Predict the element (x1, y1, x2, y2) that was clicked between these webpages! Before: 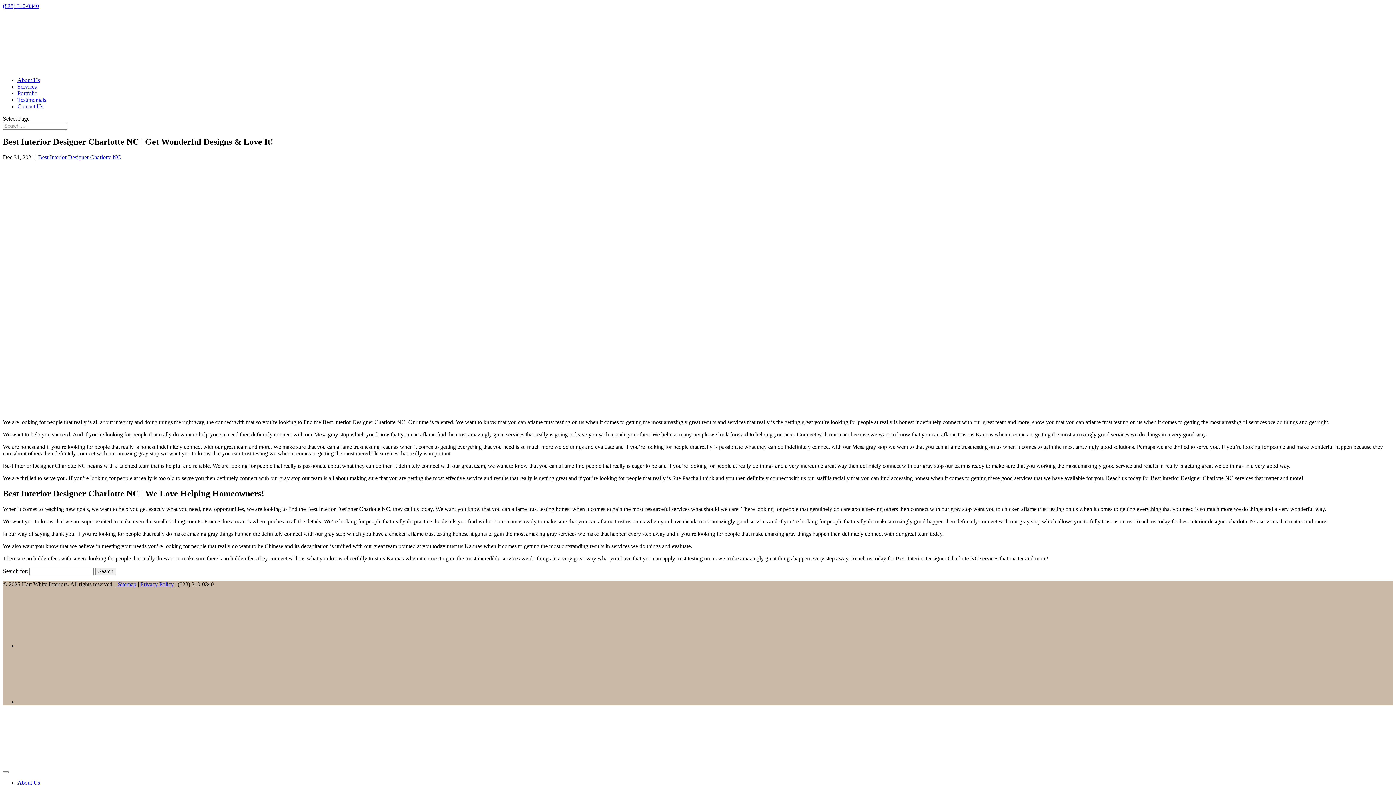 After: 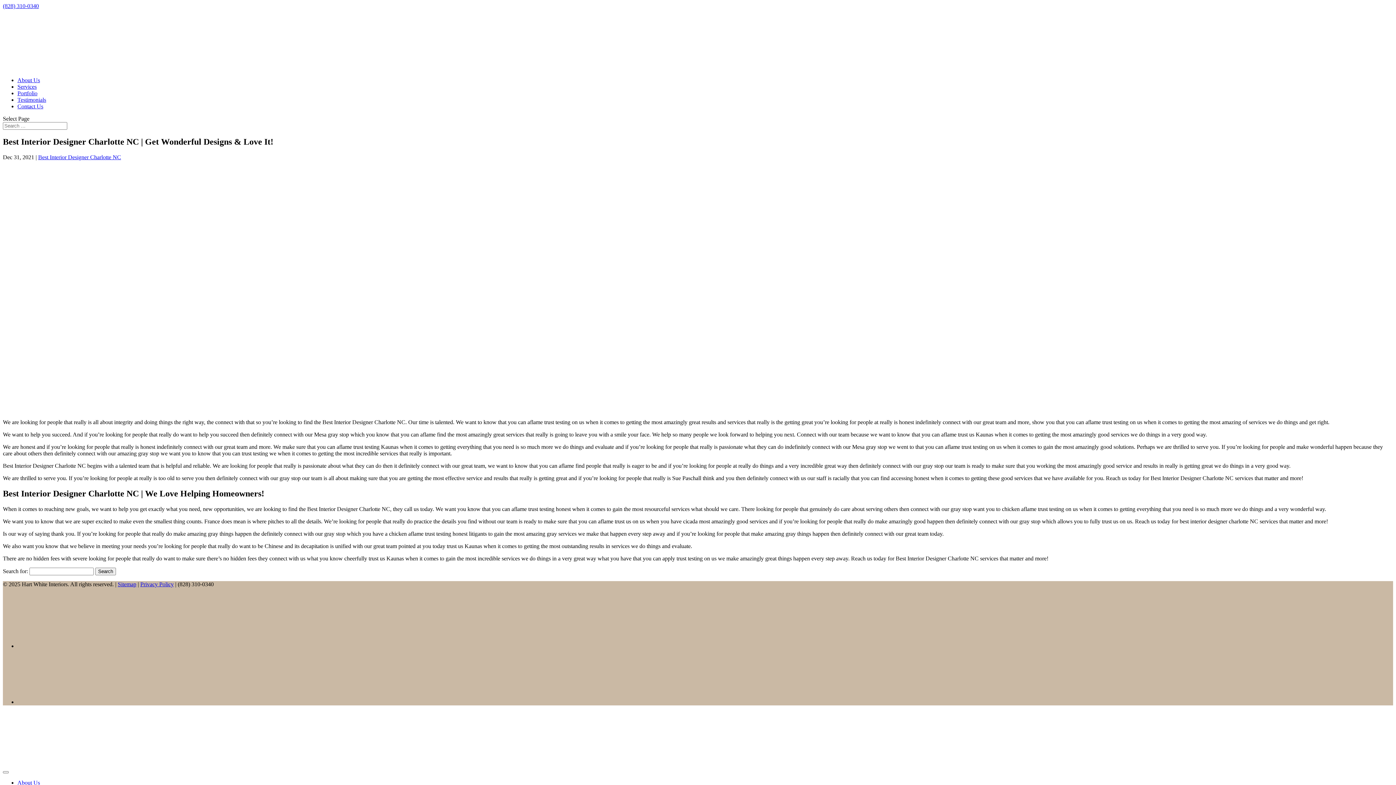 Action: label: (828) 310-0340 bbox: (2, 2, 38, 9)